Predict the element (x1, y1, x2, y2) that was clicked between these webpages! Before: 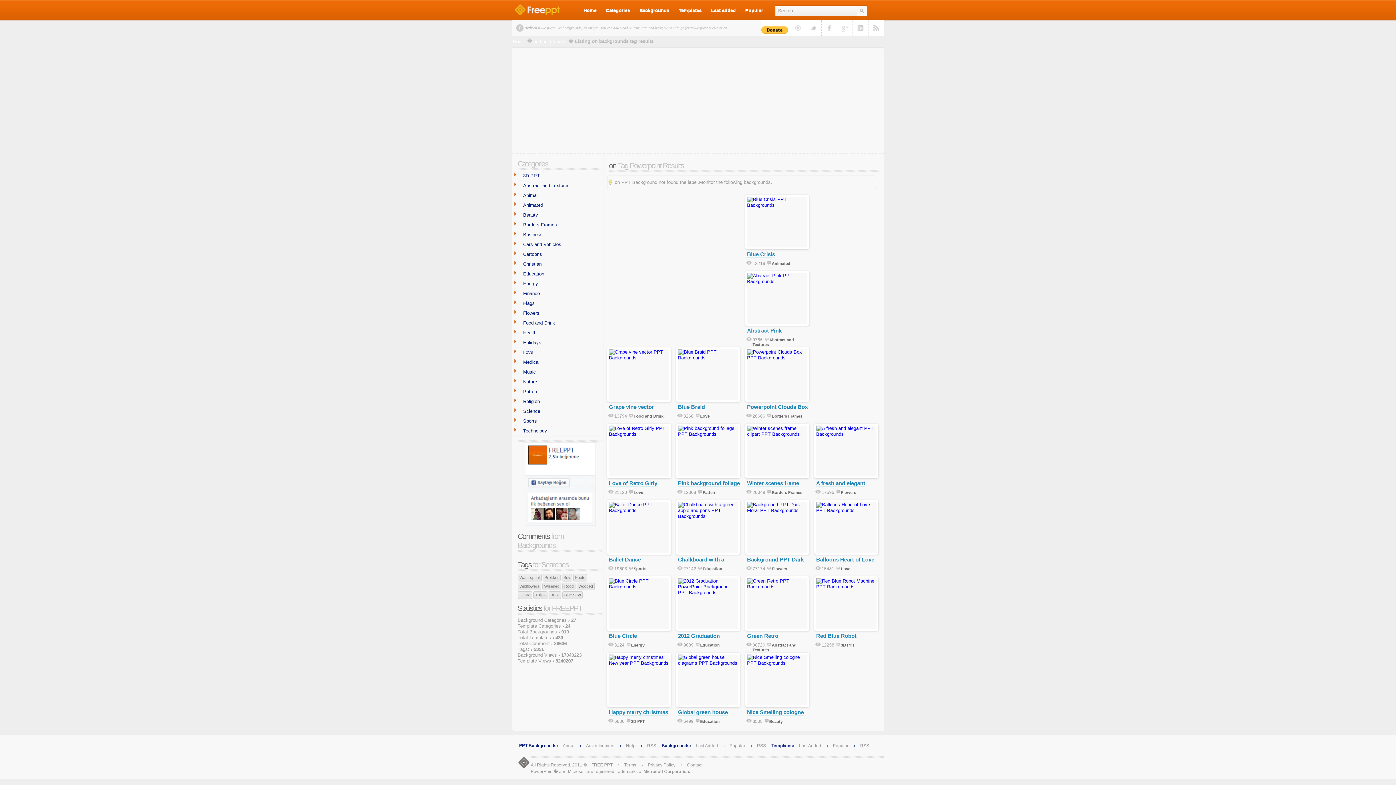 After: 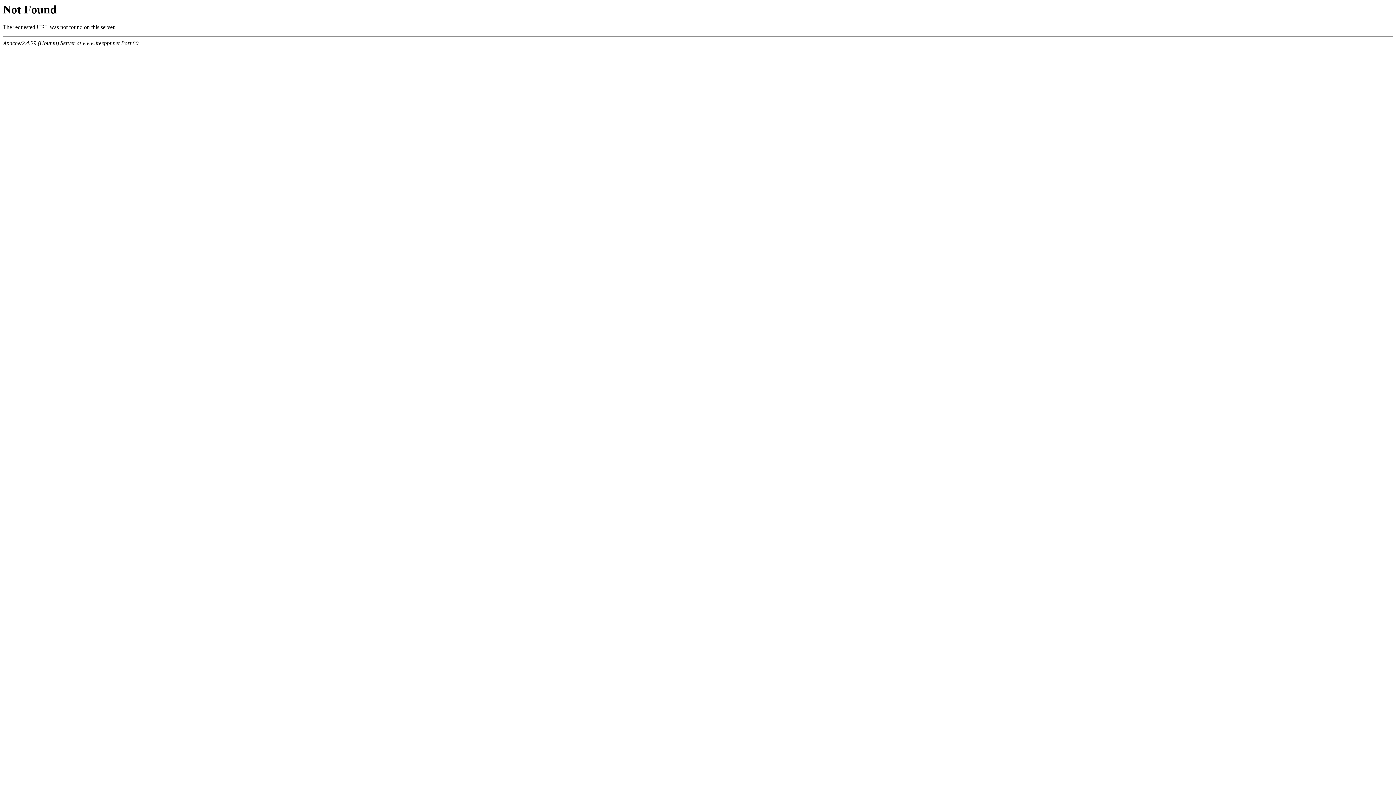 Action: bbox: (562, 743, 574, 748) label: About